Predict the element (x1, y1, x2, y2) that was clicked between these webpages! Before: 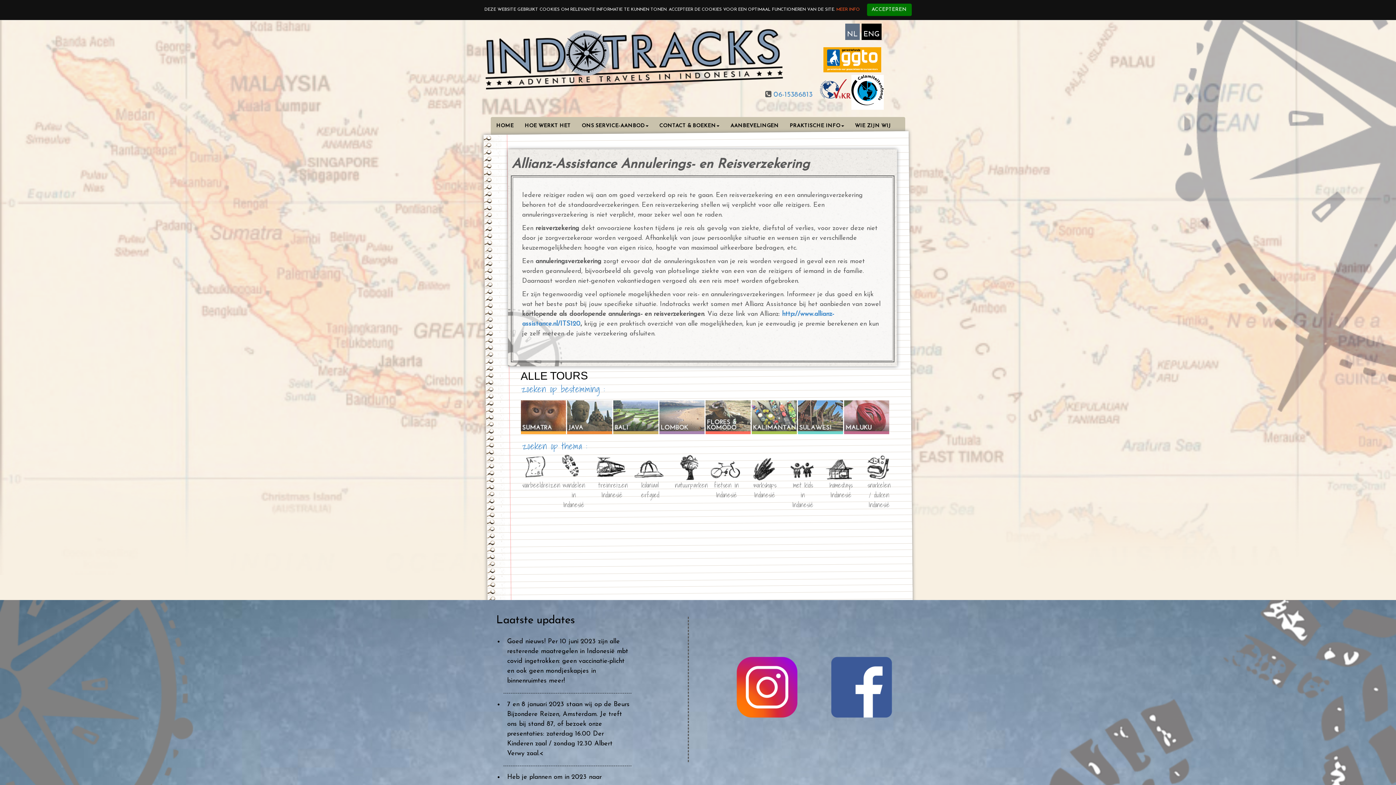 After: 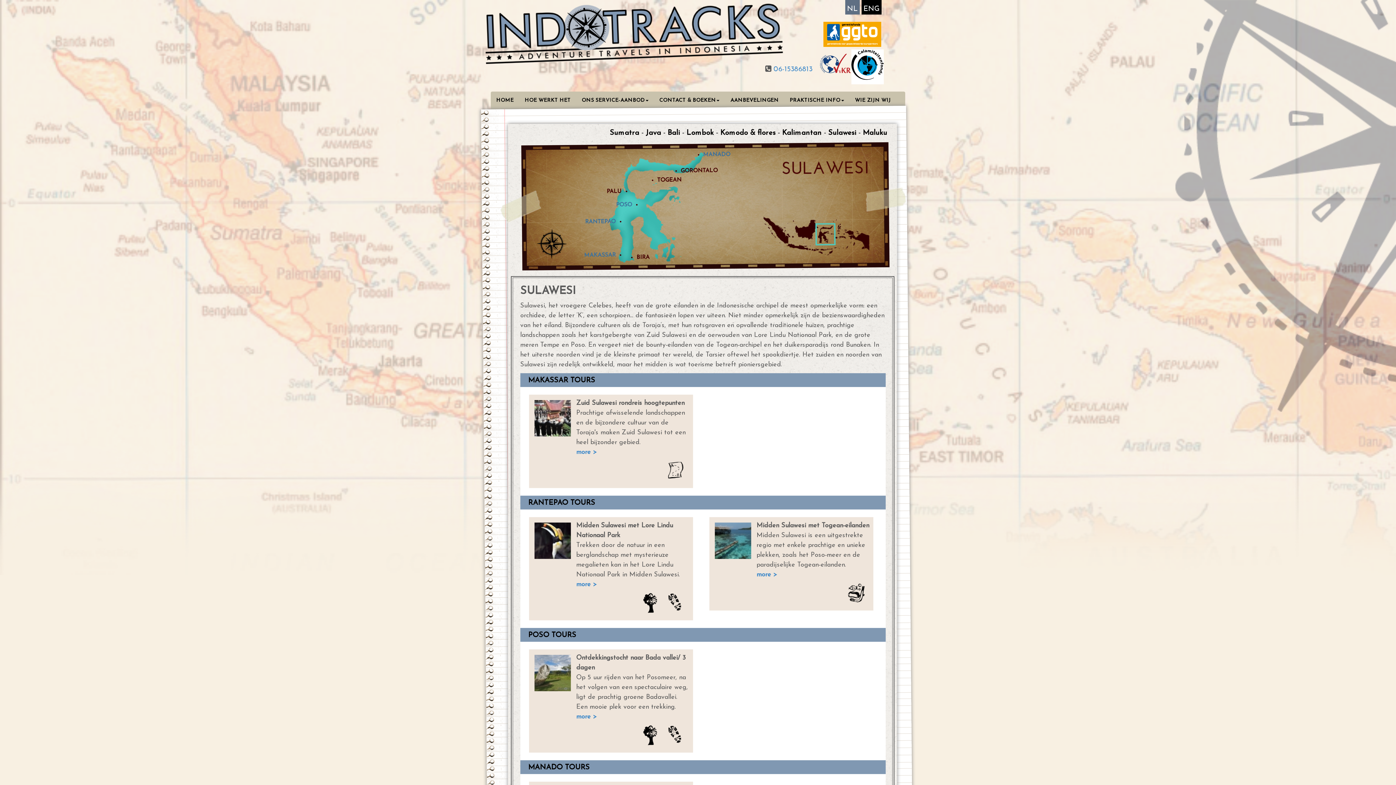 Action: bbox: (798, 407, 840, 422)